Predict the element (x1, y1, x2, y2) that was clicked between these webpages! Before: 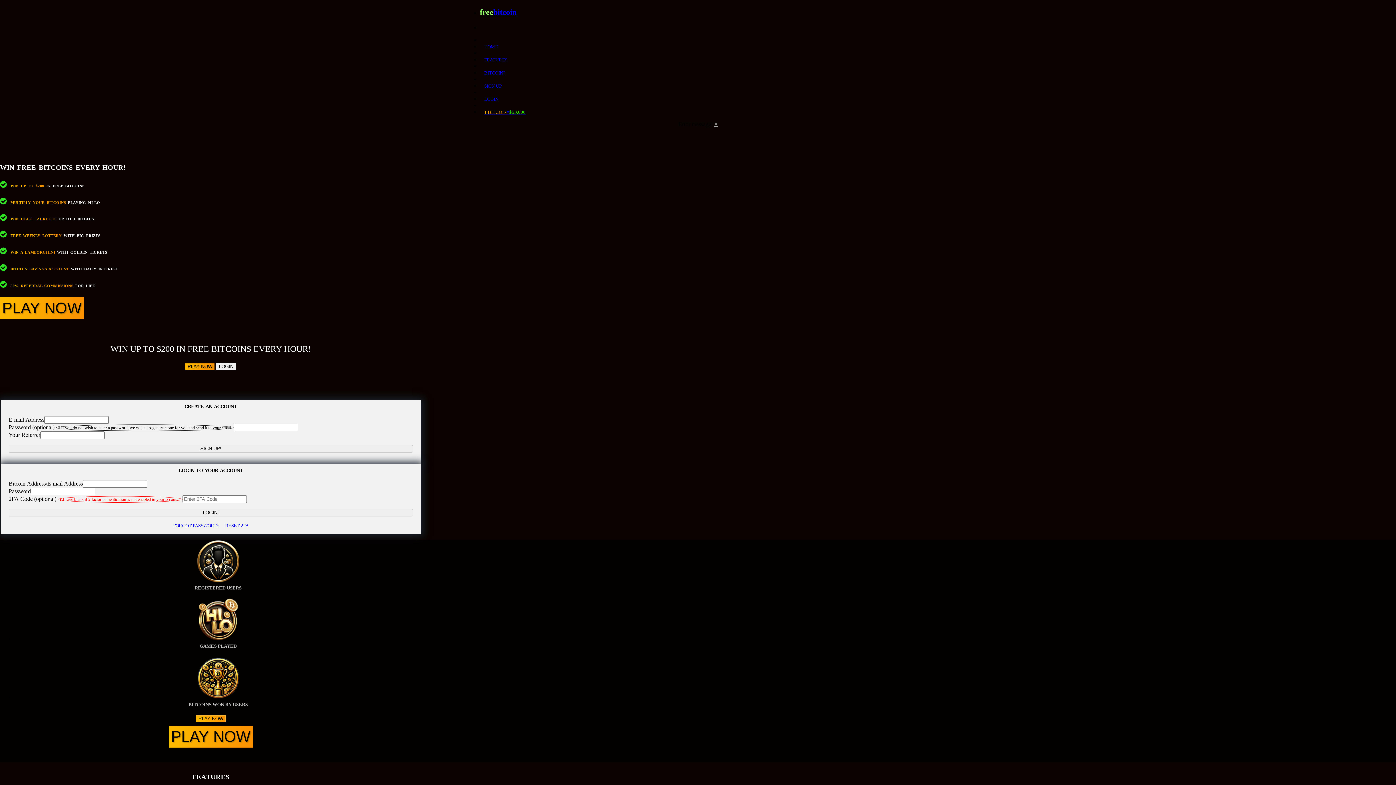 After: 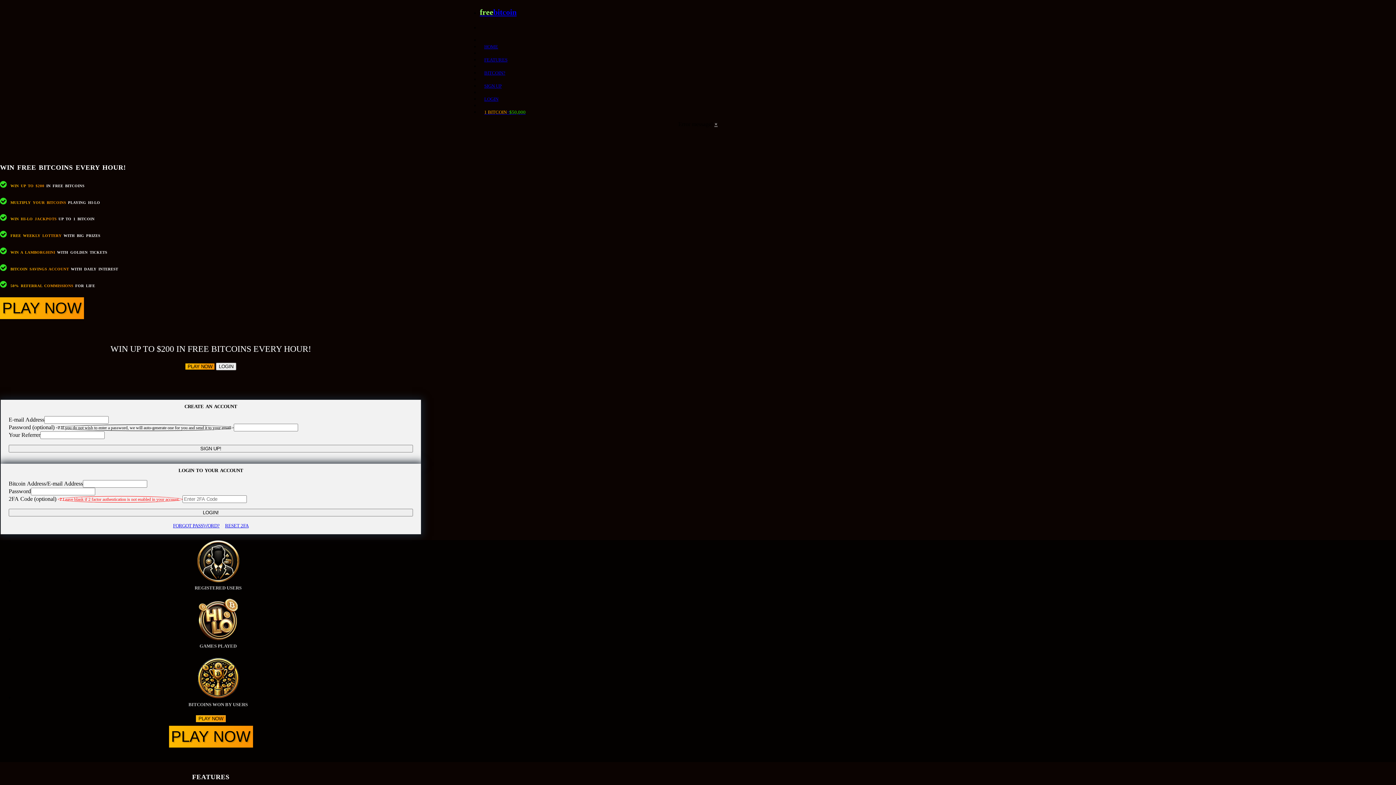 Action: label: RESET 2FA bbox: (225, 523, 248, 528)